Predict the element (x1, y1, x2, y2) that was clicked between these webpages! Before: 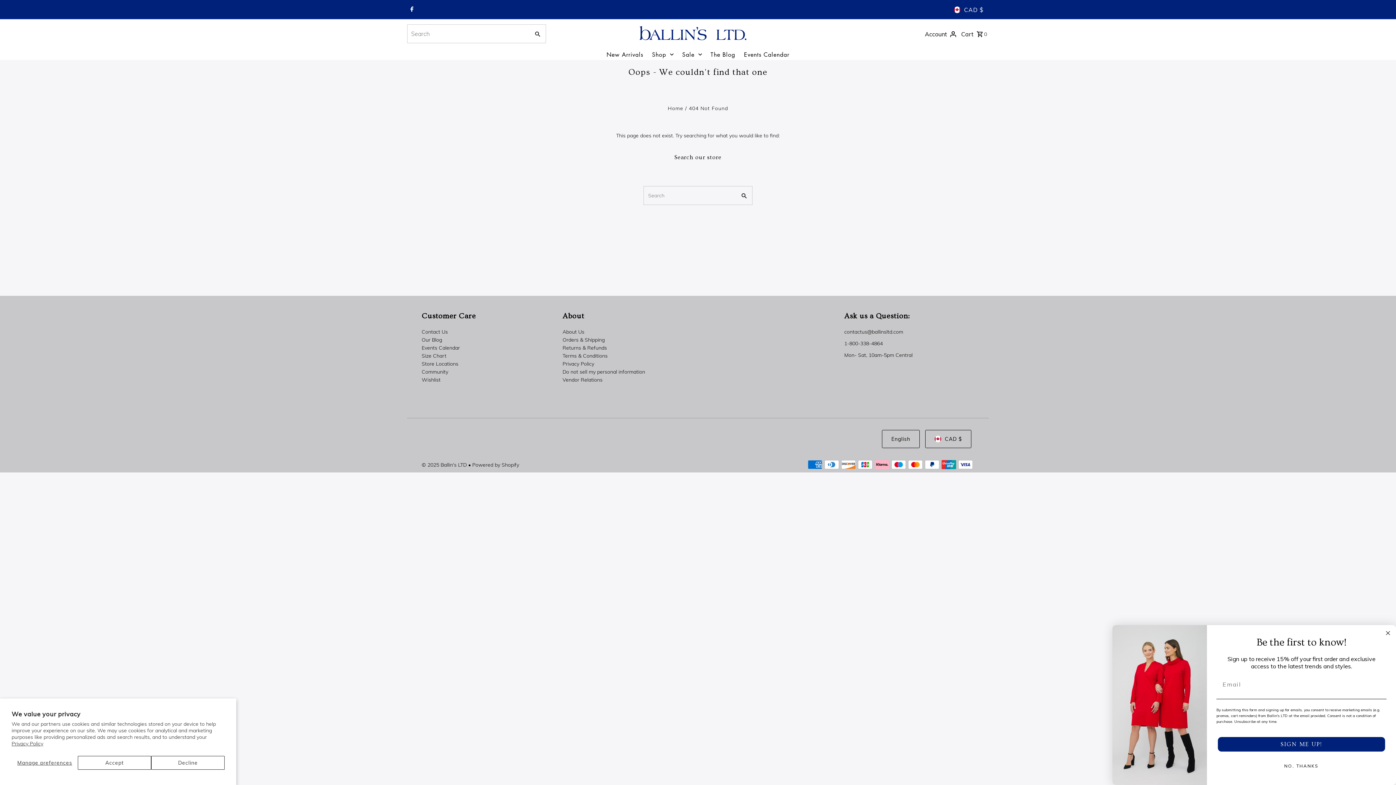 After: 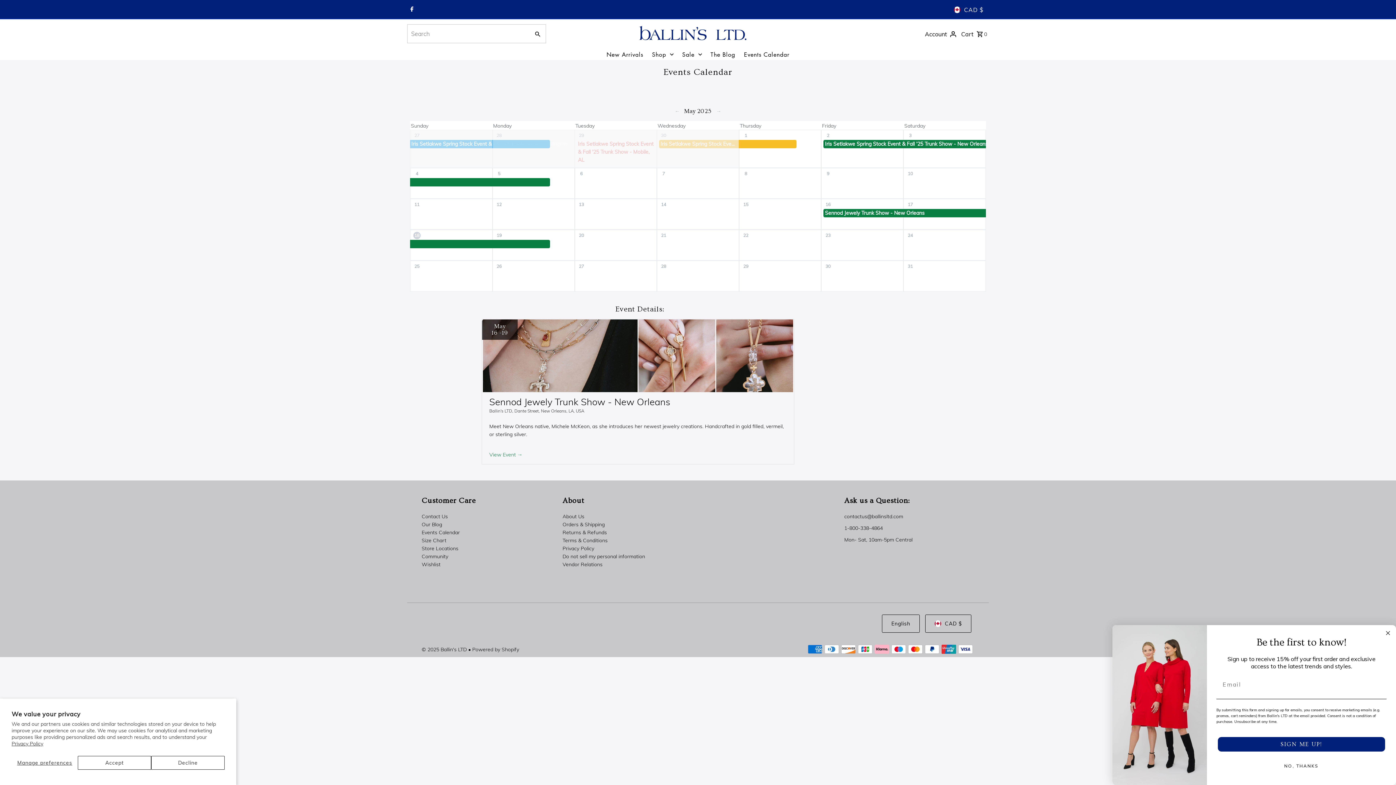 Action: label: Events Calendar  bbox: (740, 49, 793, 60)